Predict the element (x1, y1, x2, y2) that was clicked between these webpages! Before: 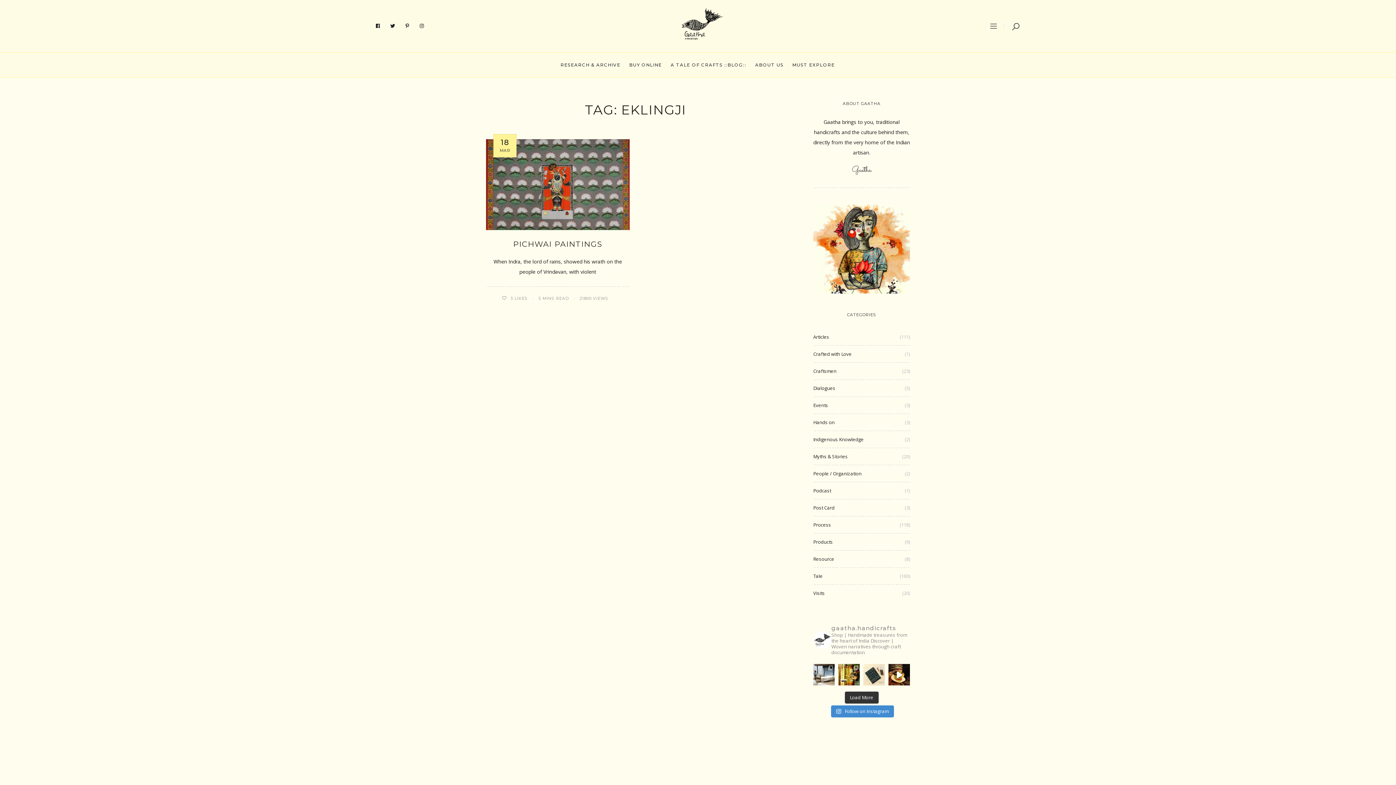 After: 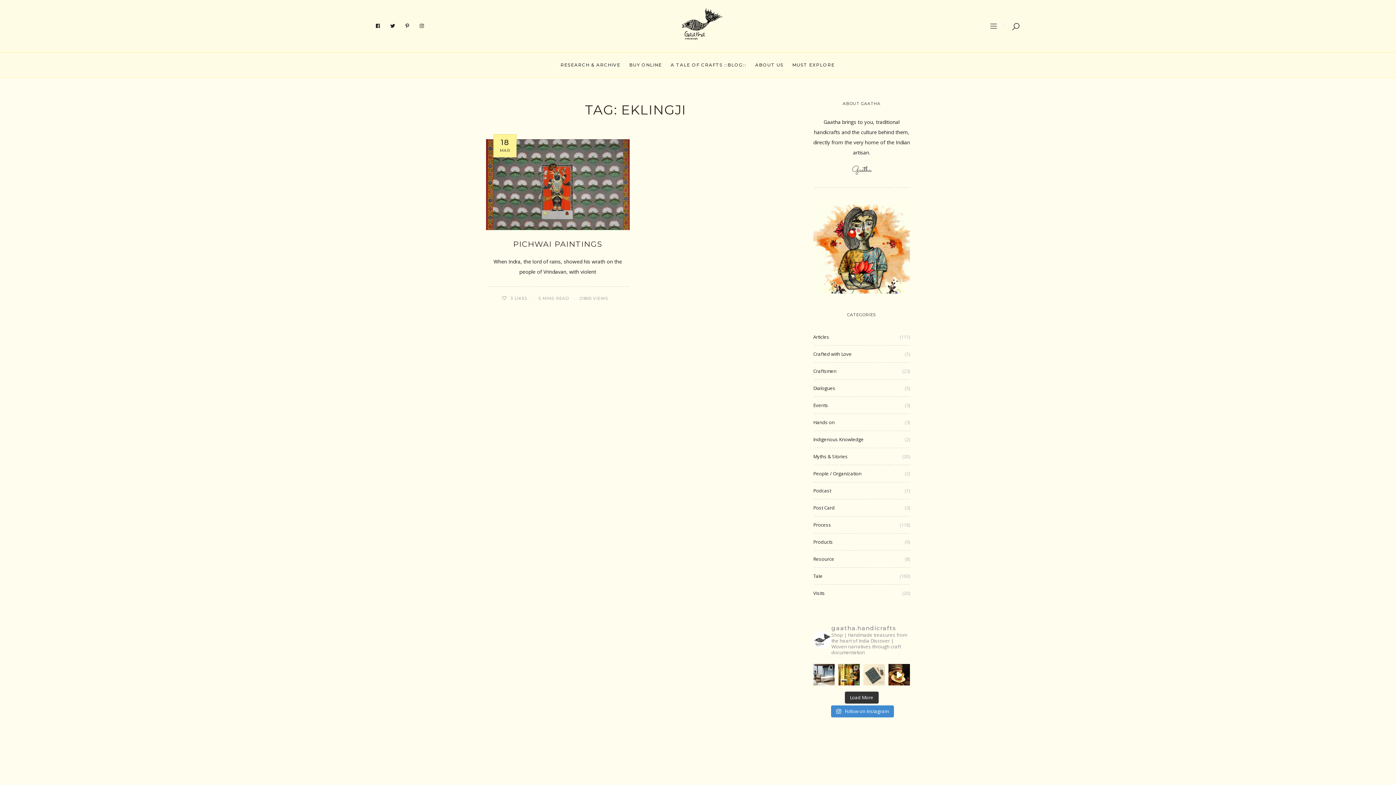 Action: bbox: (863, 664, 885, 685) label: Dabu Cotton Saree ~ Some colors don’t just pleas